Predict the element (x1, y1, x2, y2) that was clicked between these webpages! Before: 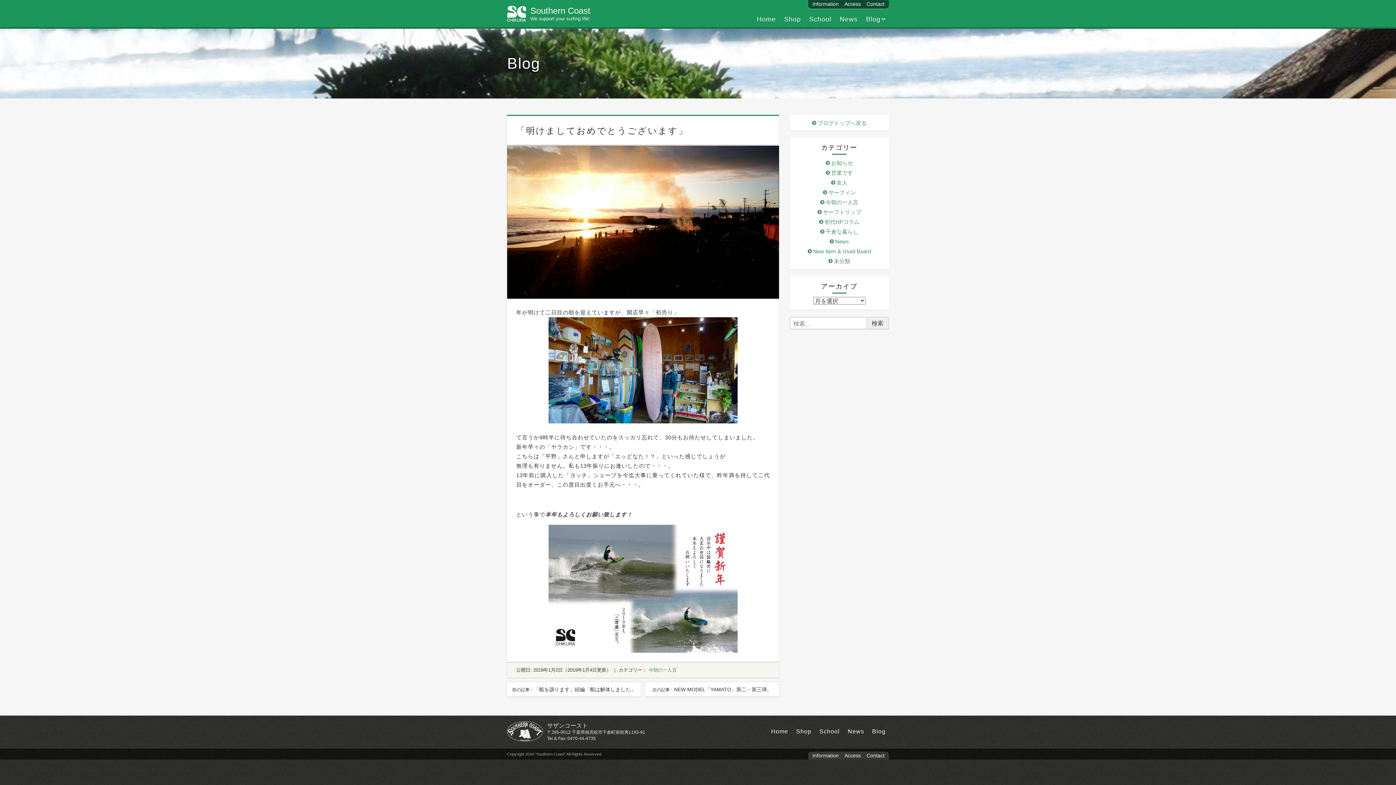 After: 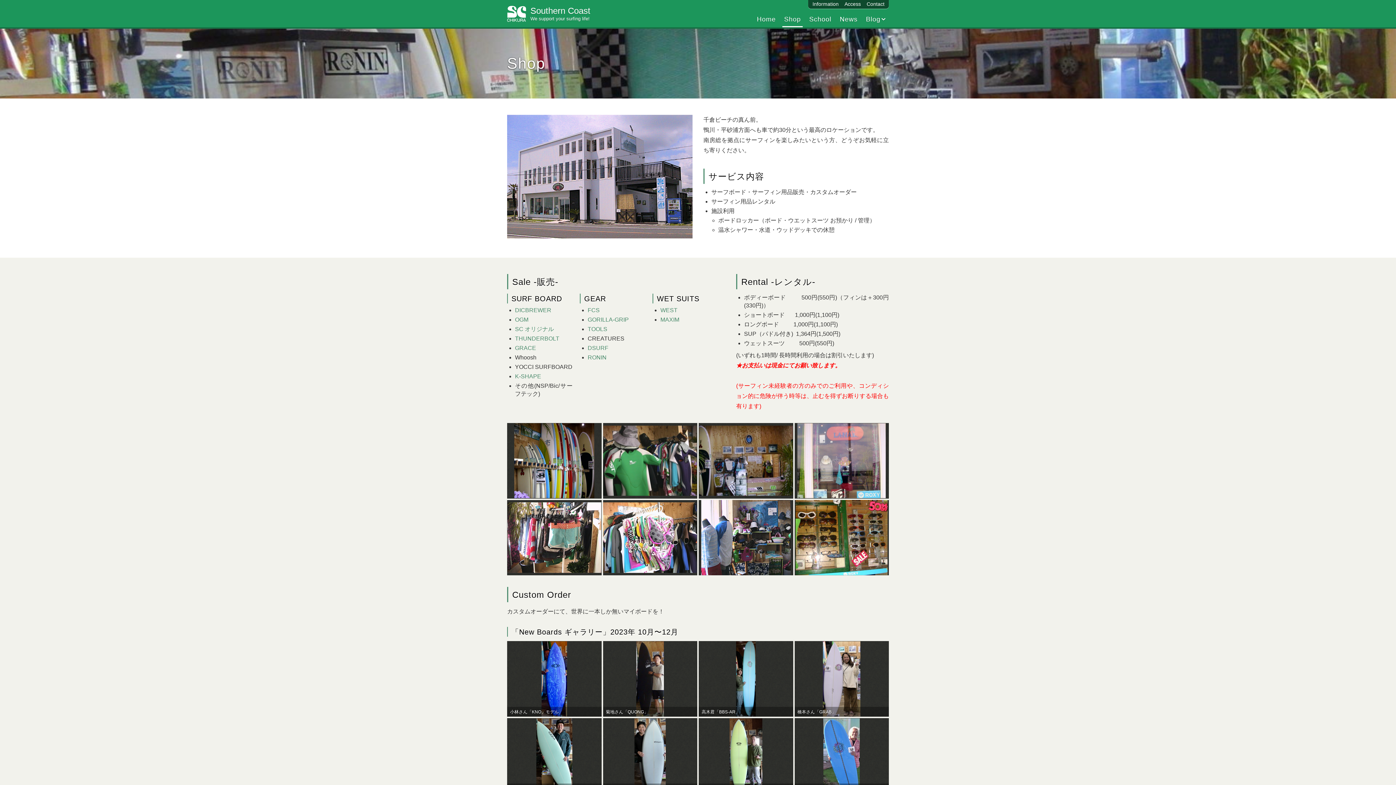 Action: bbox: (794, 725, 813, 738) label: Shop